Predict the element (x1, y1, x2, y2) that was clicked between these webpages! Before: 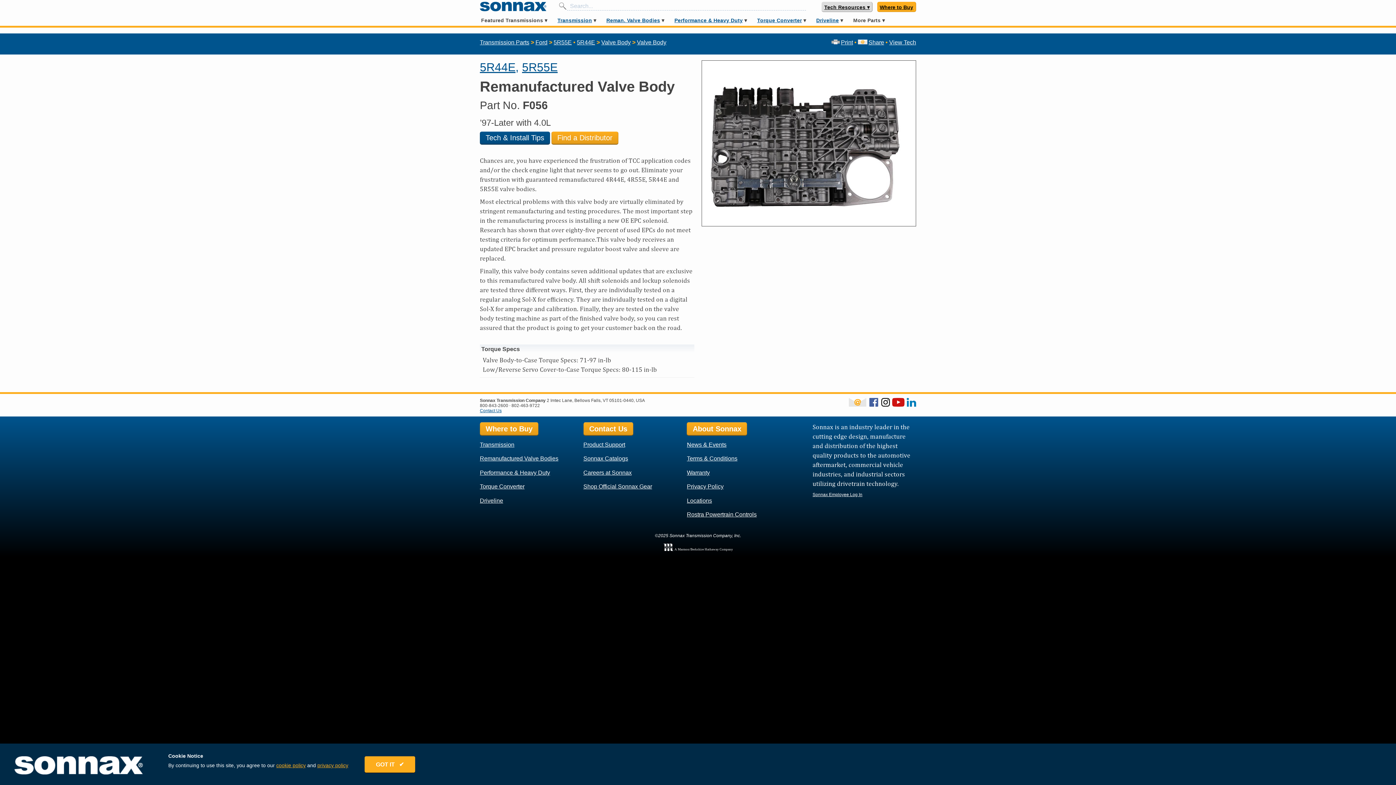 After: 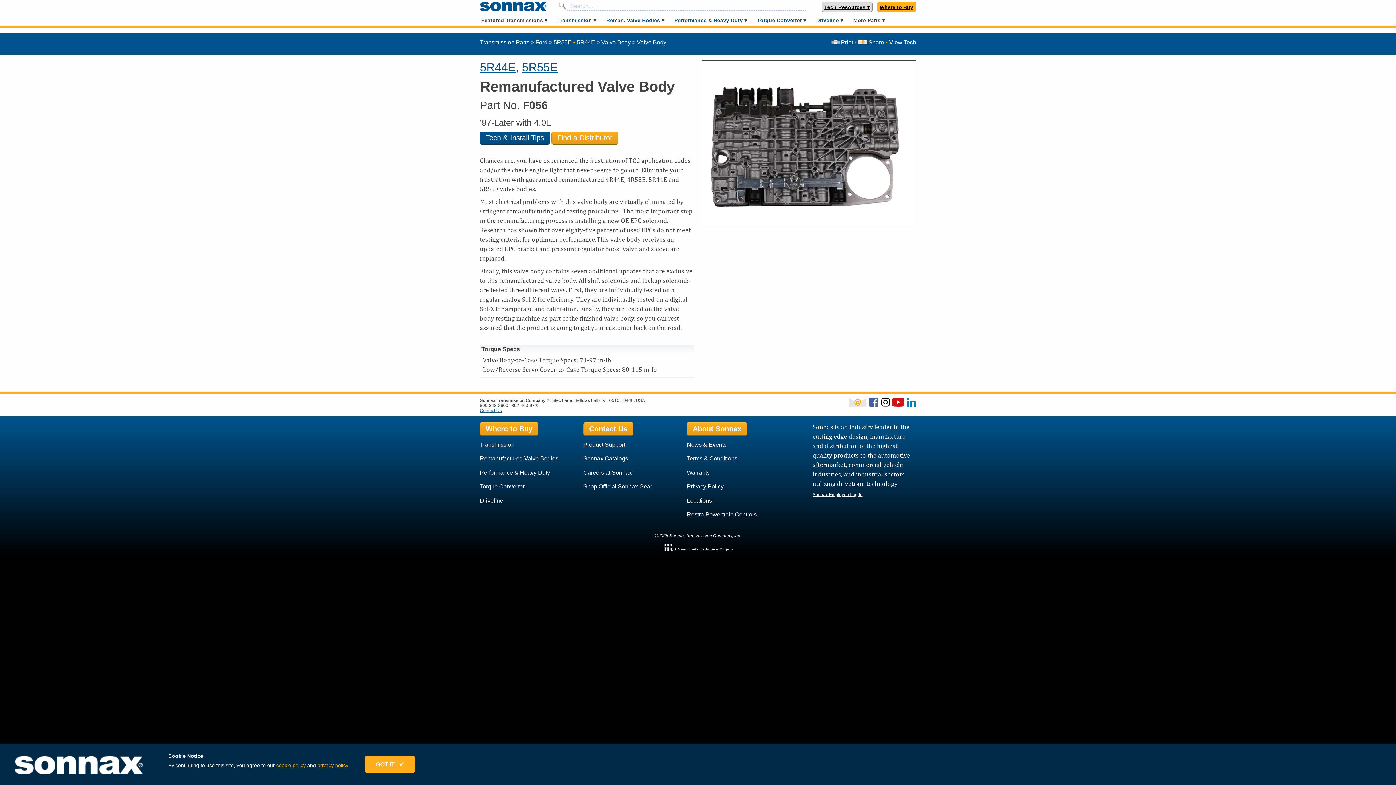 Action: label: Print bbox: (831, 39, 853, 45)